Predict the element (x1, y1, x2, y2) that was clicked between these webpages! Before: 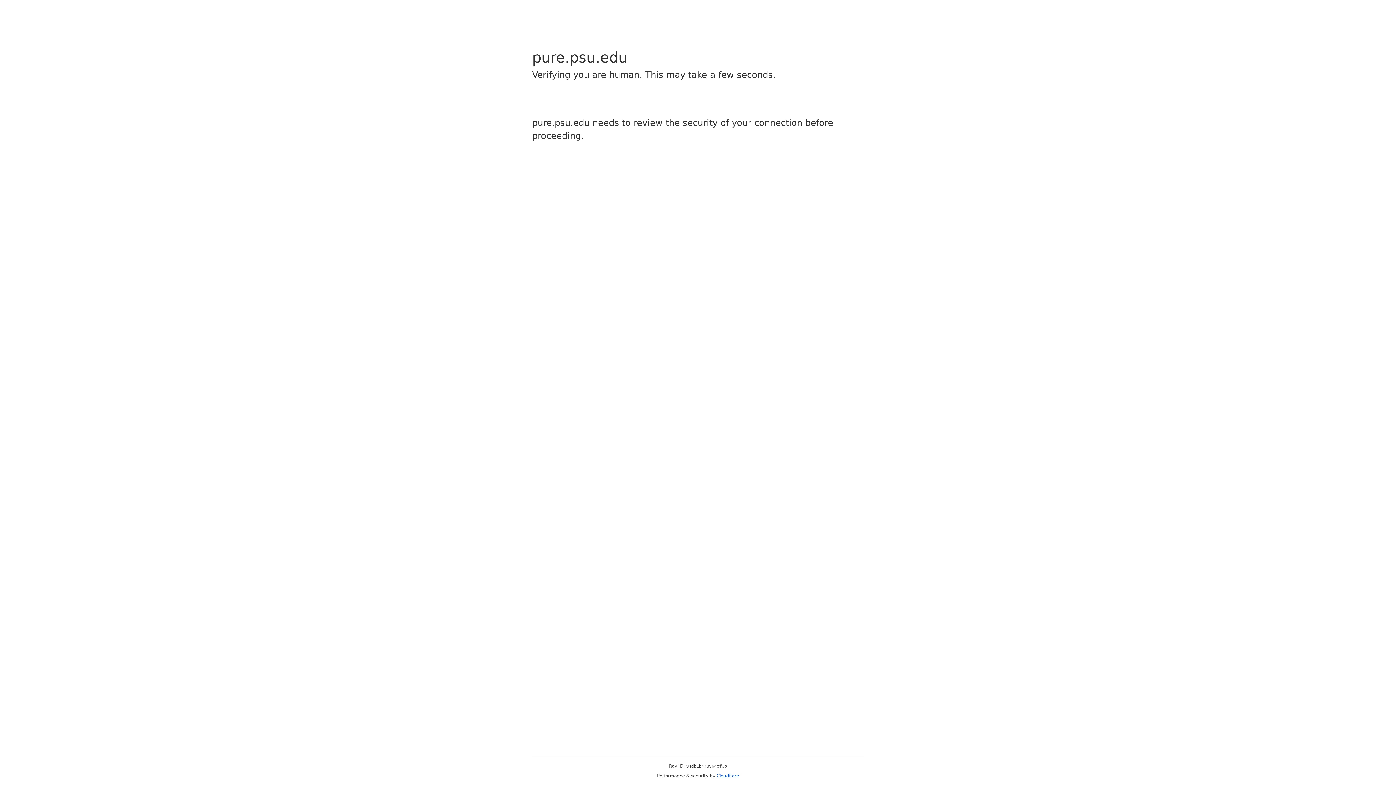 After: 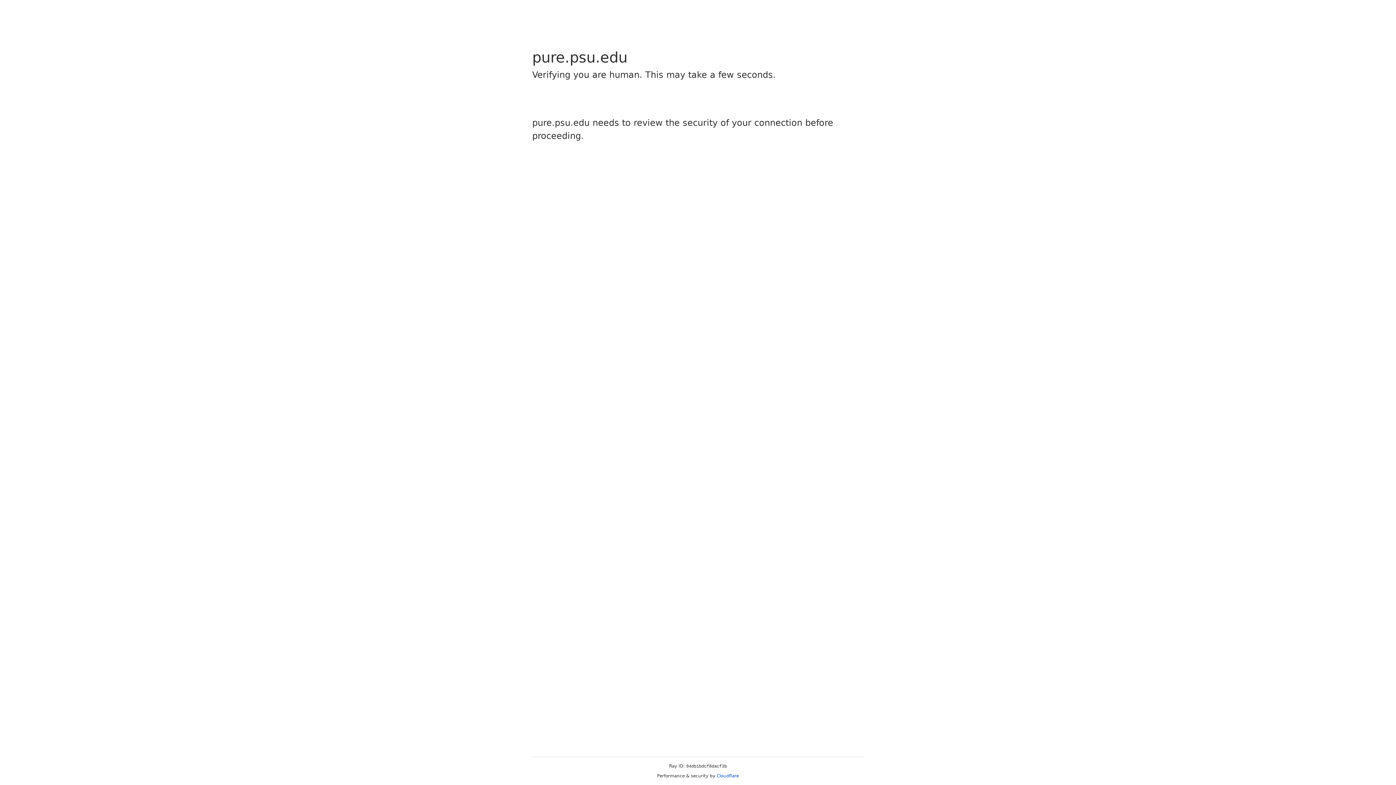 Action: bbox: (716, 773, 739, 778) label: Cloudflare